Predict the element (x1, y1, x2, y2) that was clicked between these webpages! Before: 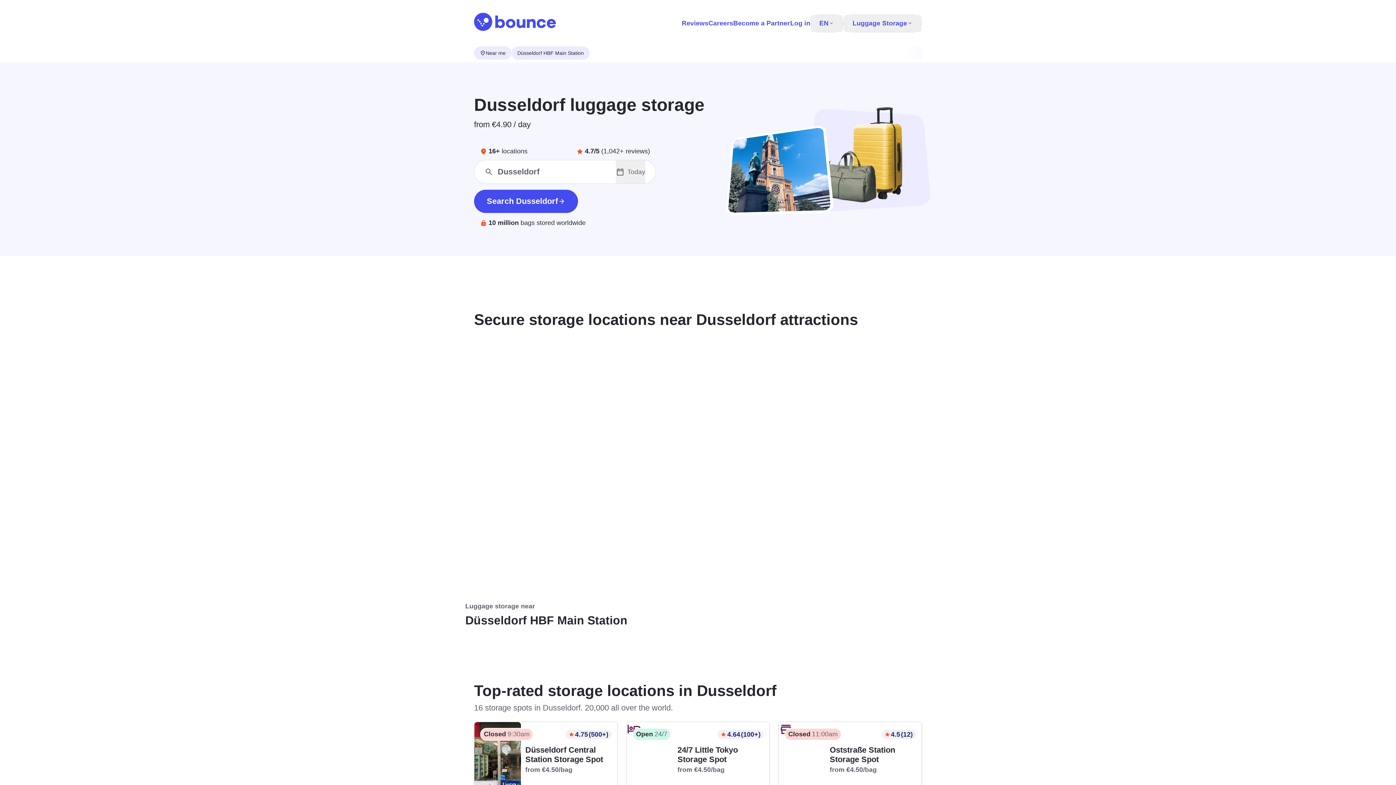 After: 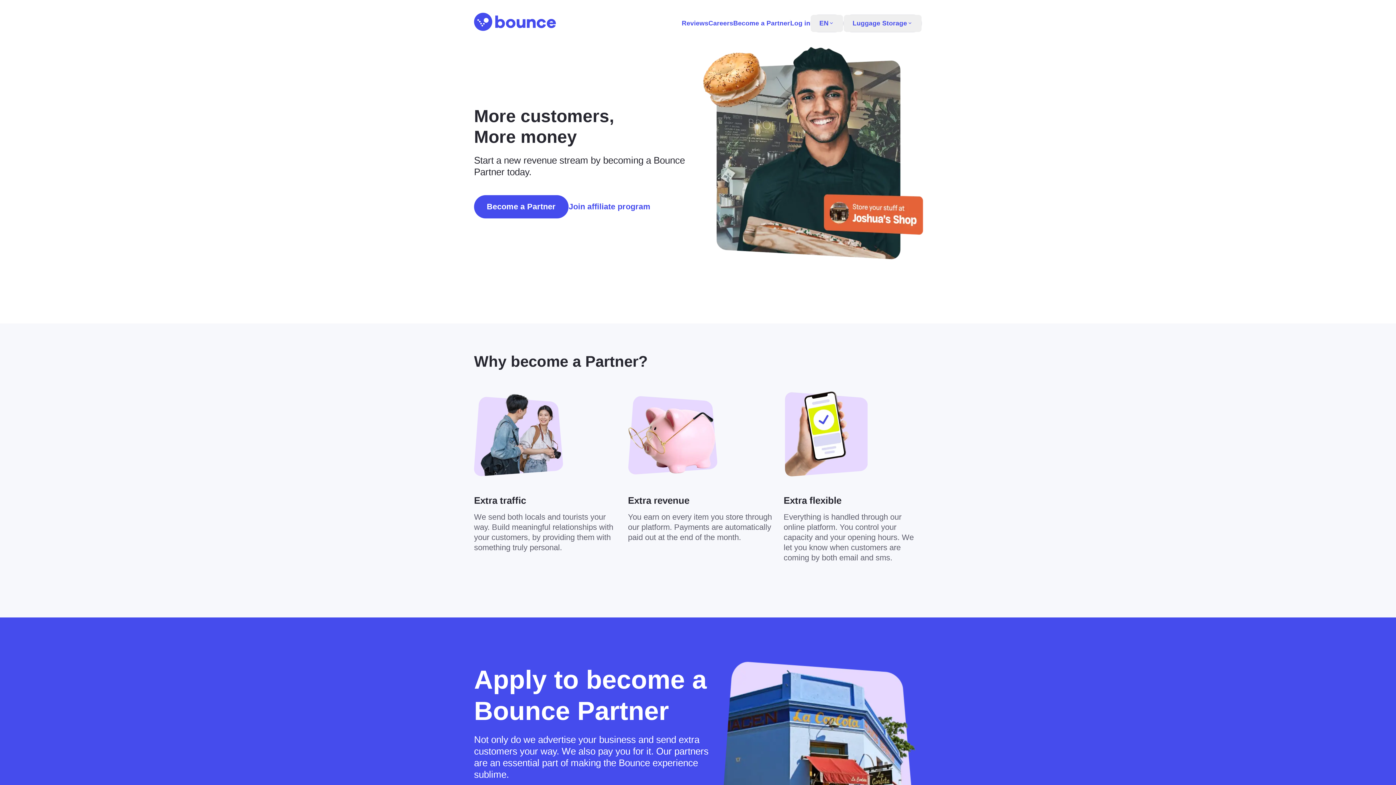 Action: bbox: (733, 19, 790, 27) label: Become a Partner